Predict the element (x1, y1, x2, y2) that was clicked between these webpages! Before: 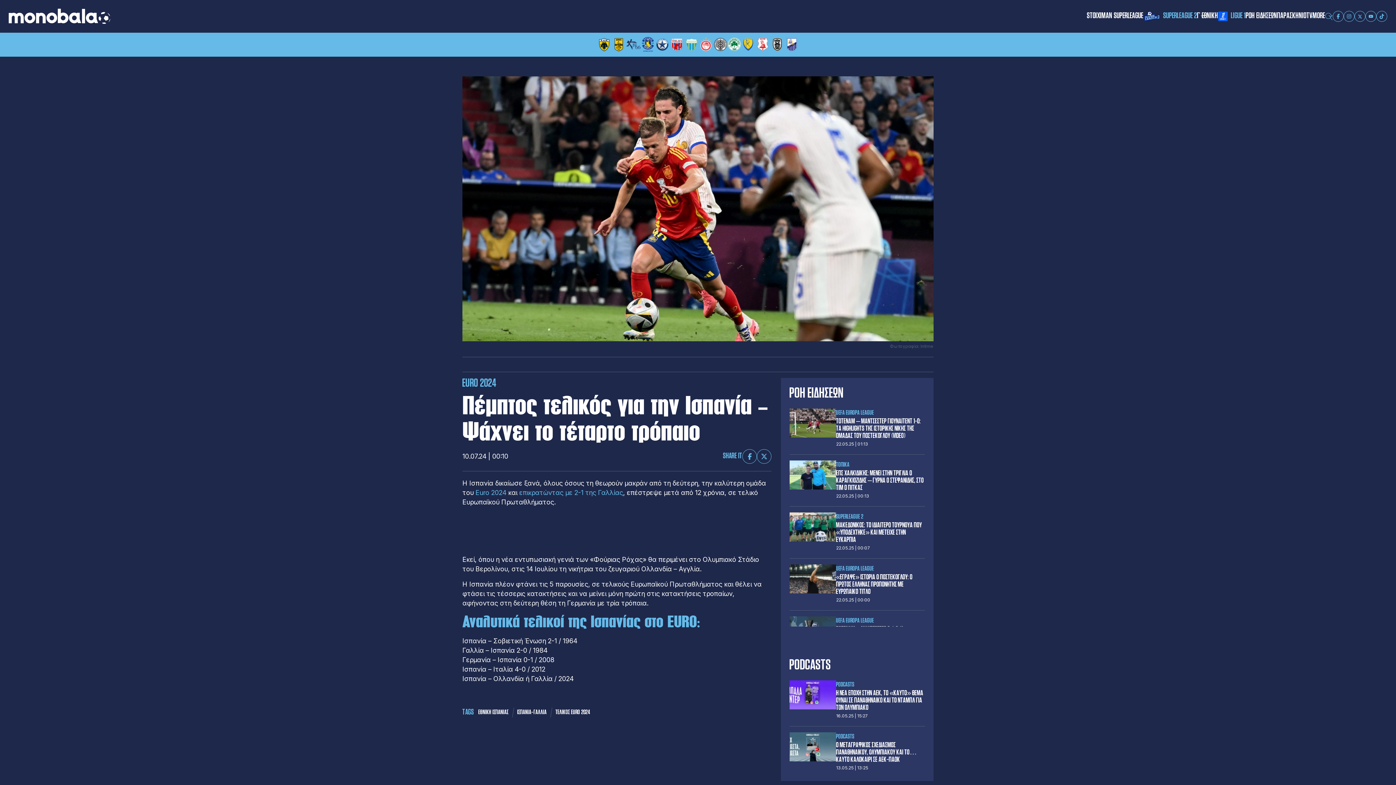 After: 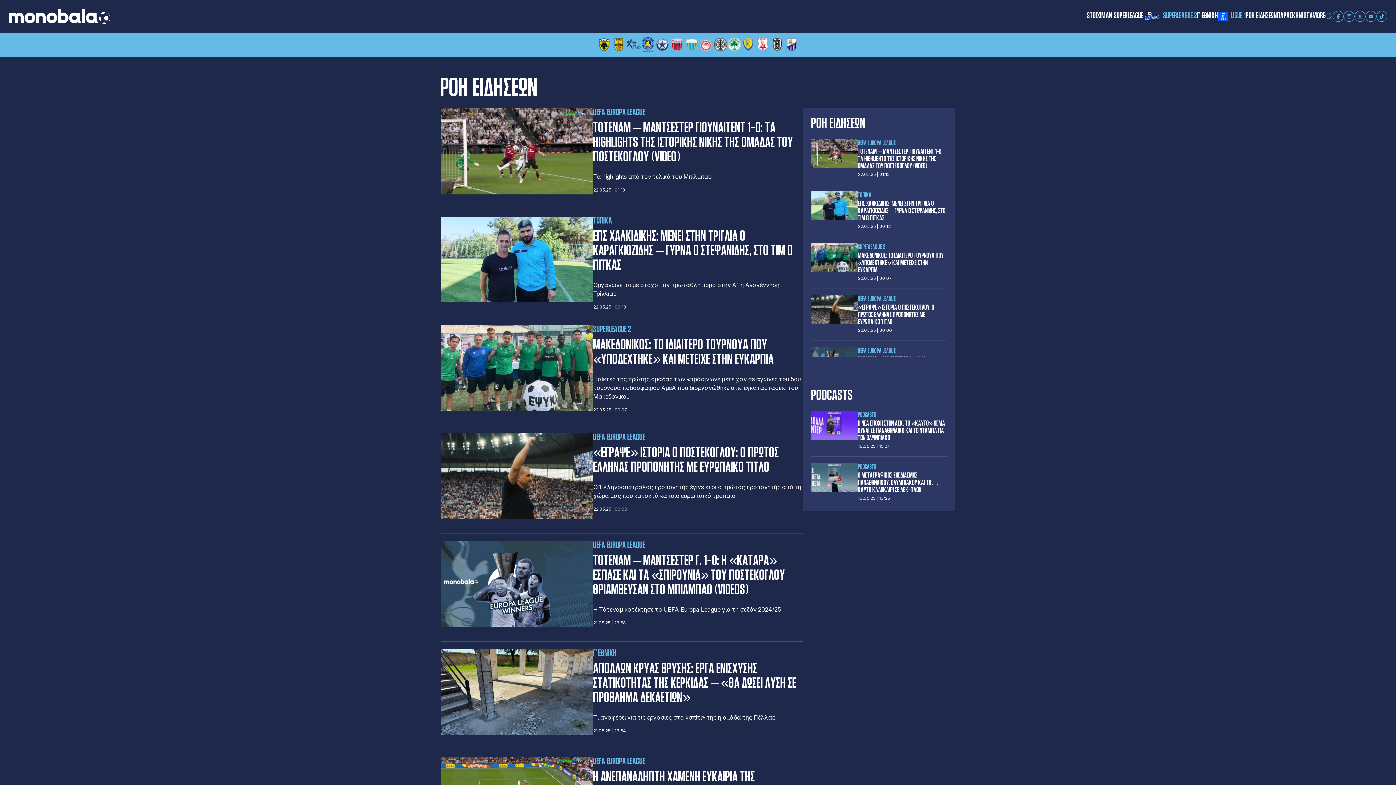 Action: bbox: (789, 387, 844, 401) label: Ροη ειδησεων